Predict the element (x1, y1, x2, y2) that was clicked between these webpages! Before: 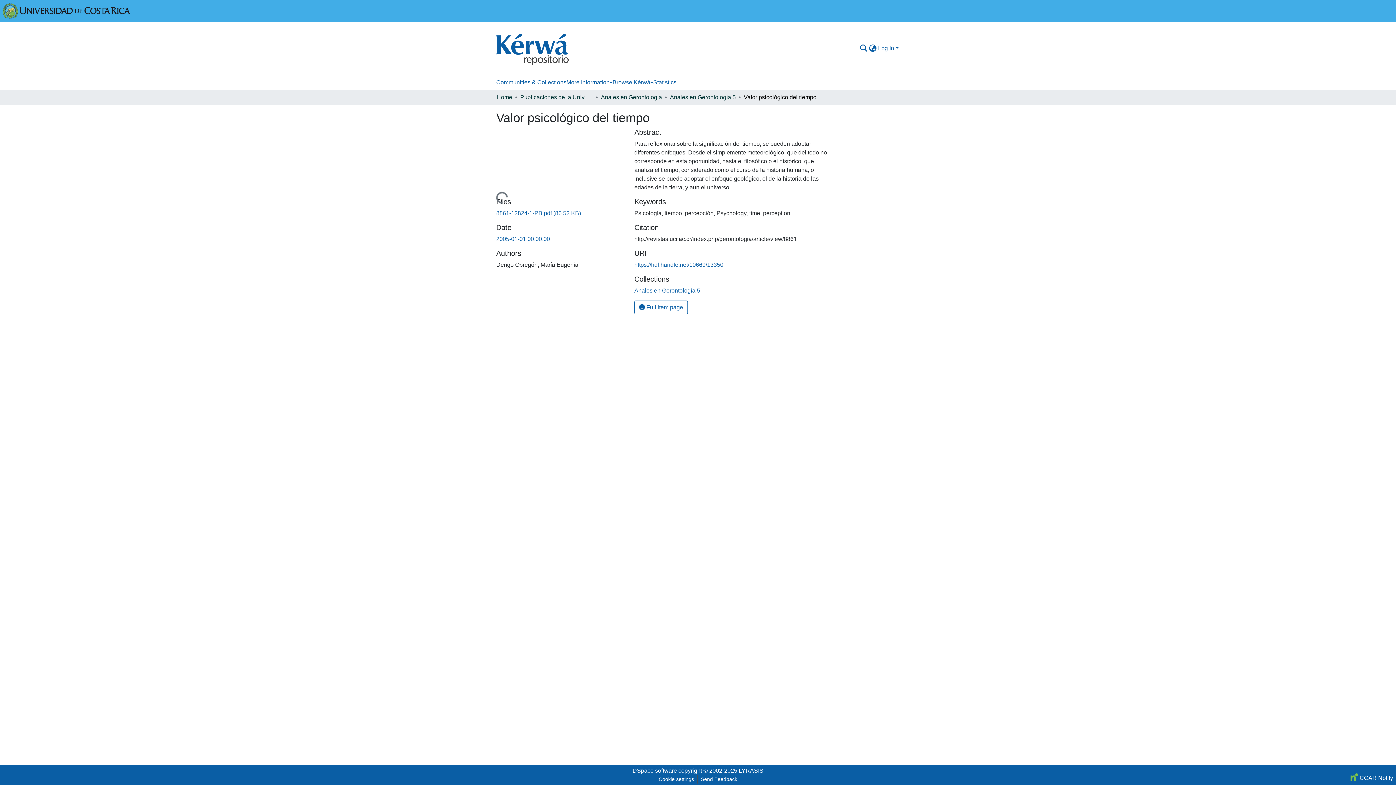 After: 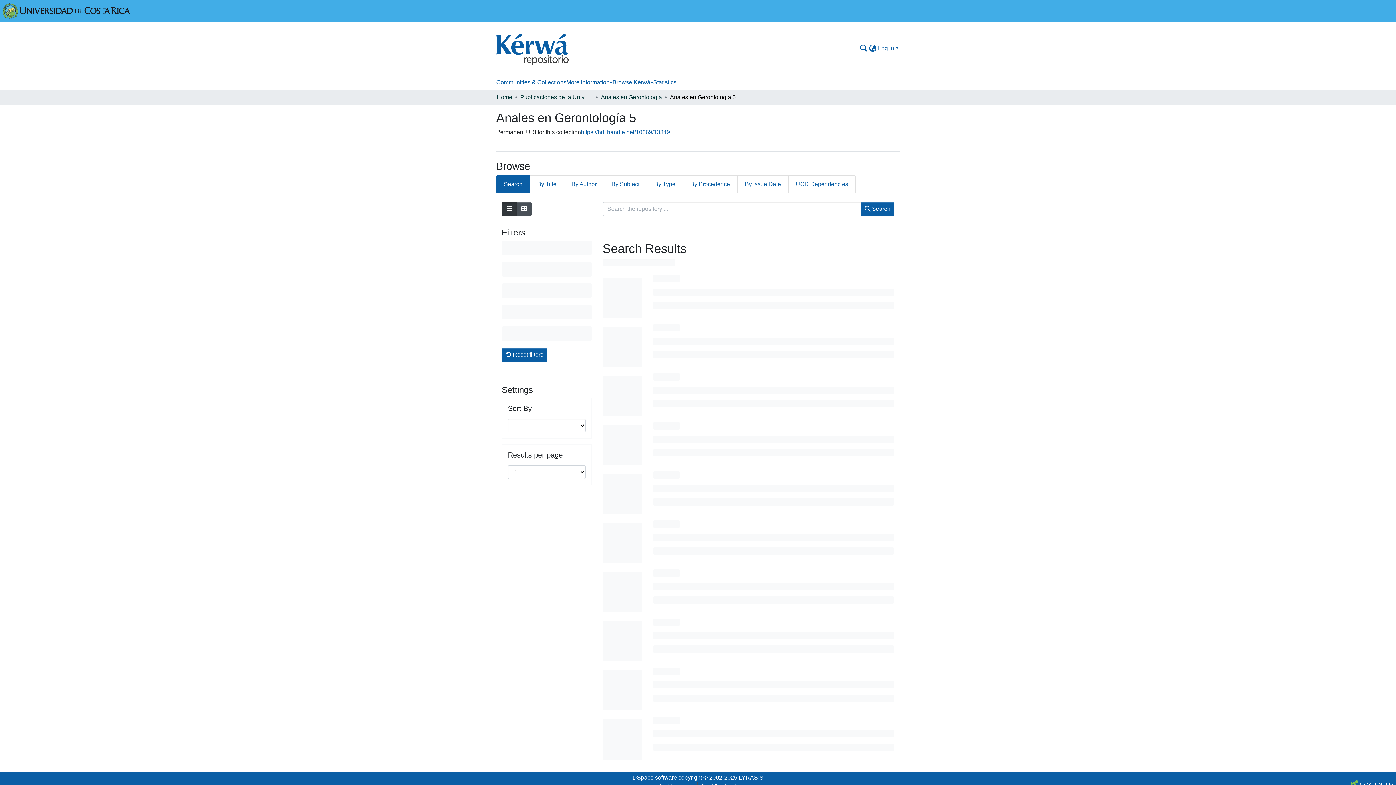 Action: label: Anales en Gerontología 5 bbox: (634, 287, 700, 293)